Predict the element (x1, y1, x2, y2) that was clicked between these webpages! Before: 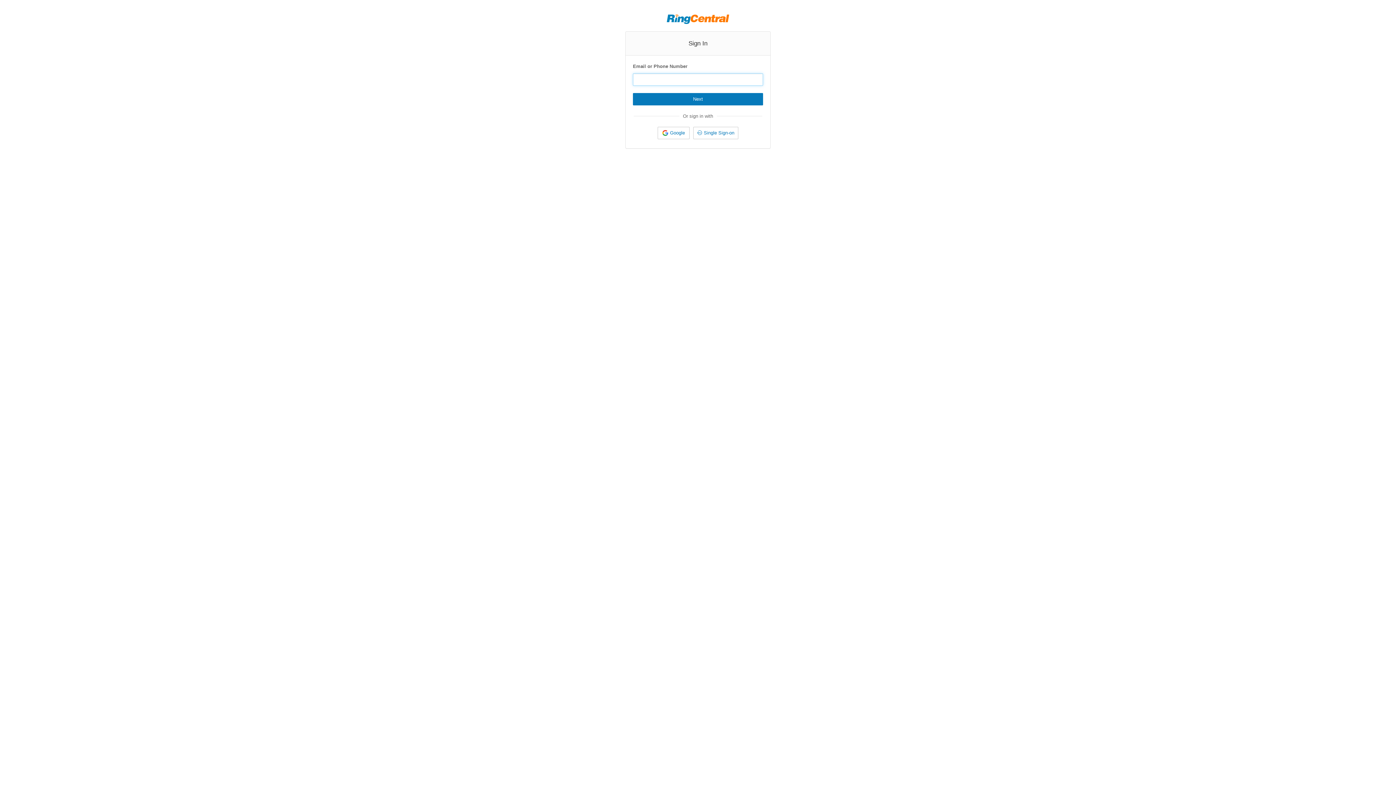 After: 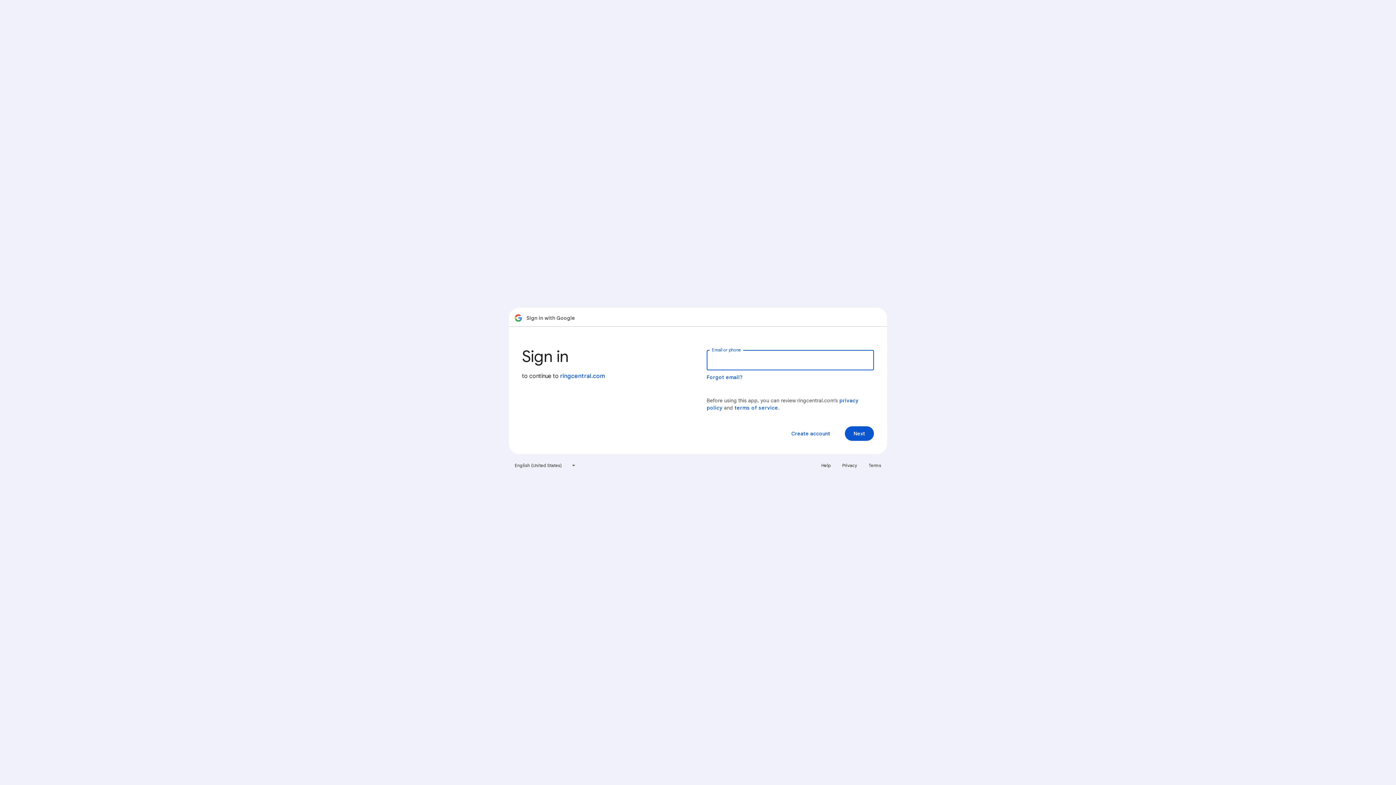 Action: label: Google bbox: (657, 126, 689, 139)